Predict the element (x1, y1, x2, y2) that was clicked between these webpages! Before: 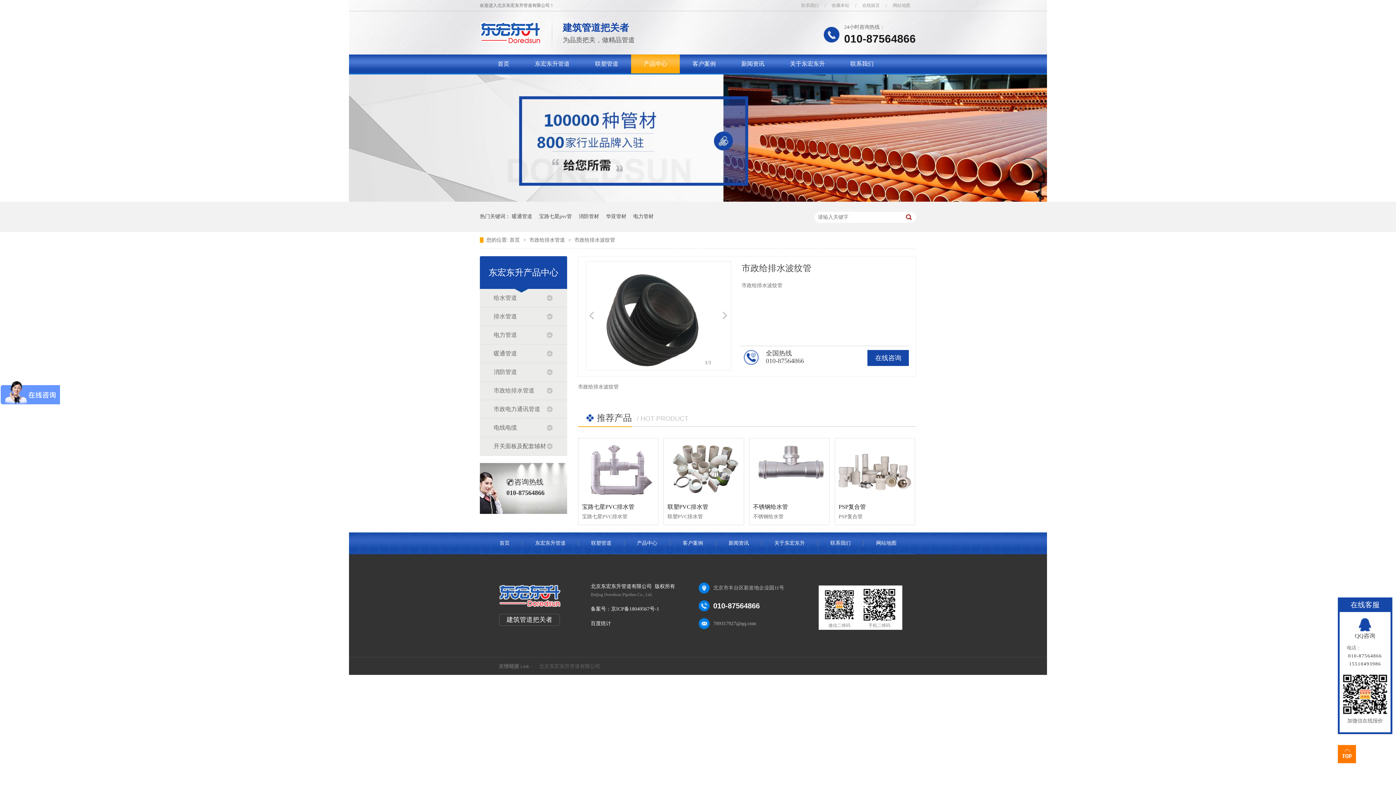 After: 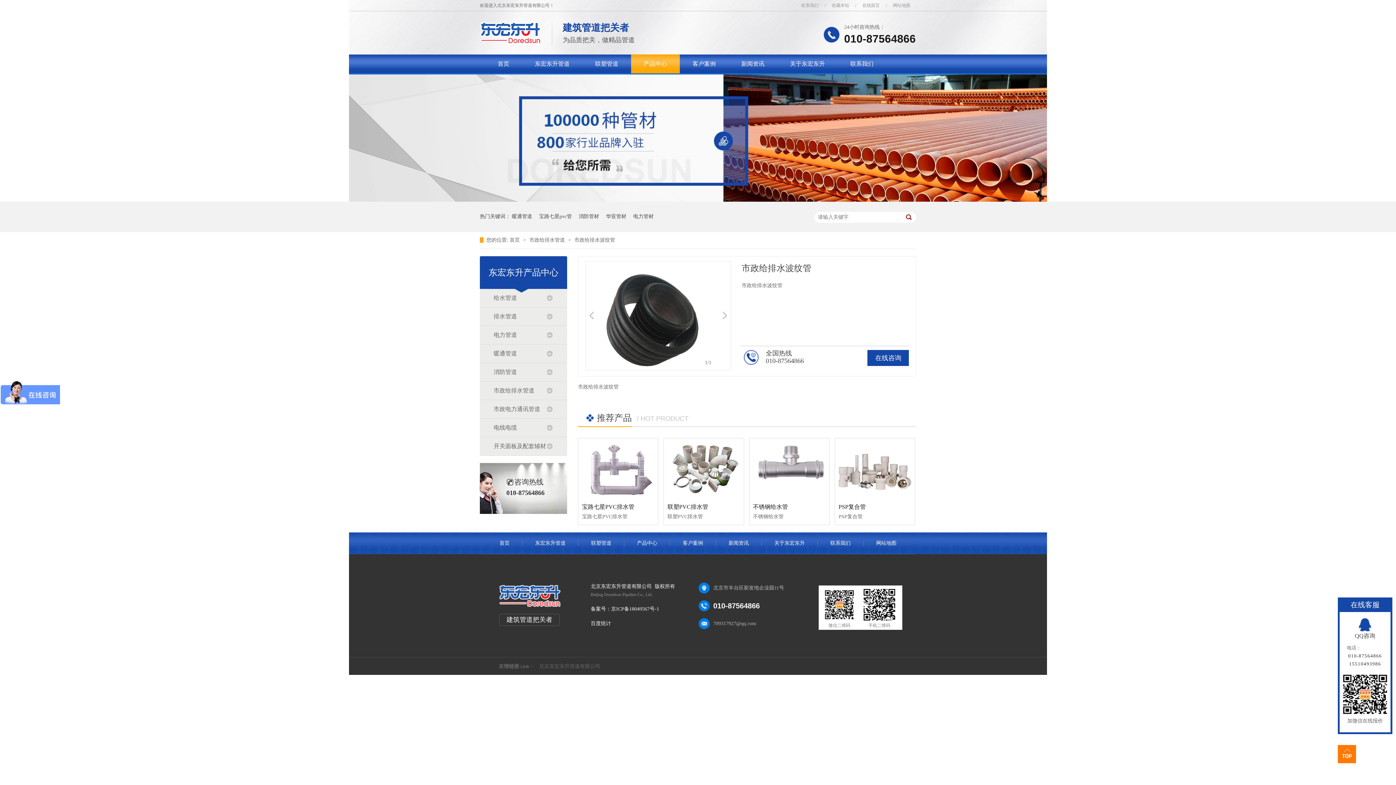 Action: label: 市政给排水波纹管 bbox: (574, 237, 615, 242)